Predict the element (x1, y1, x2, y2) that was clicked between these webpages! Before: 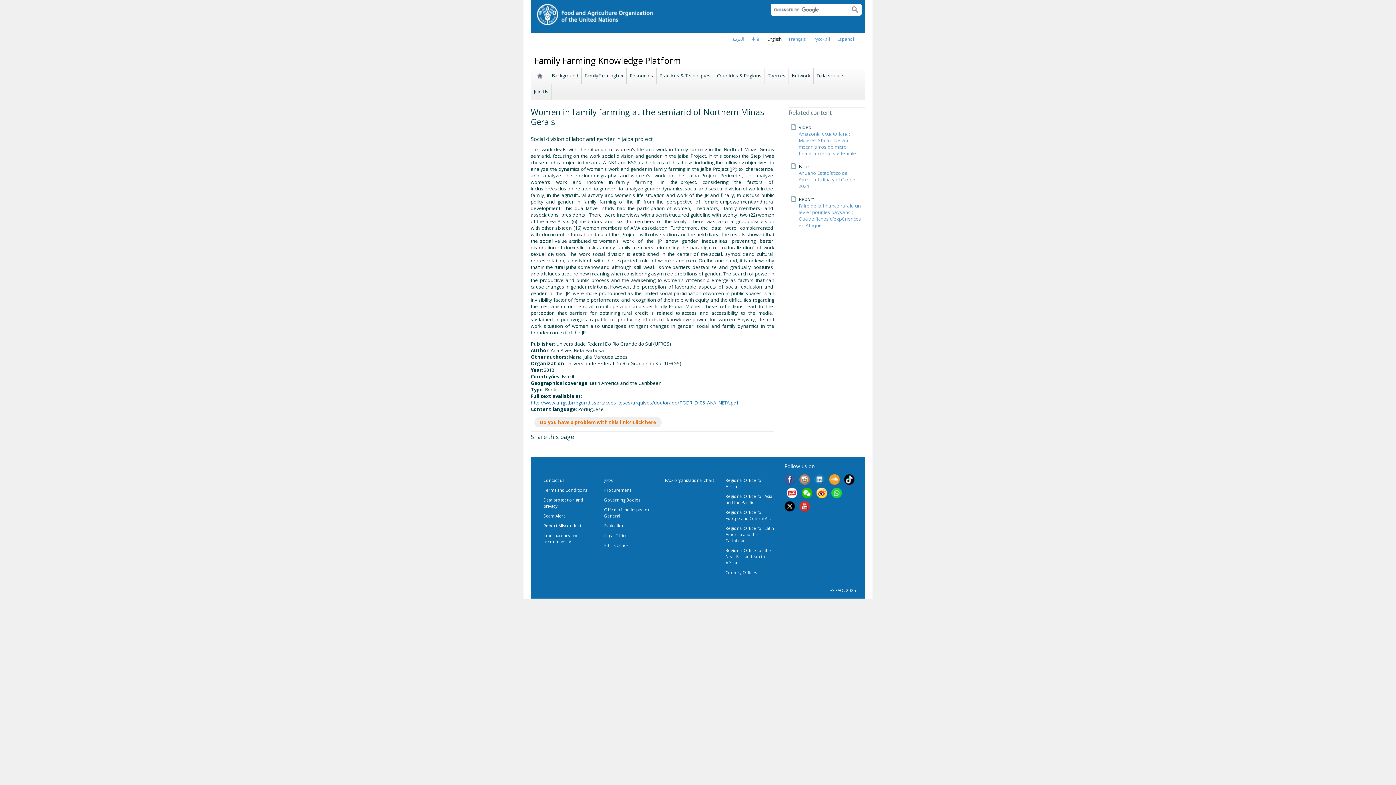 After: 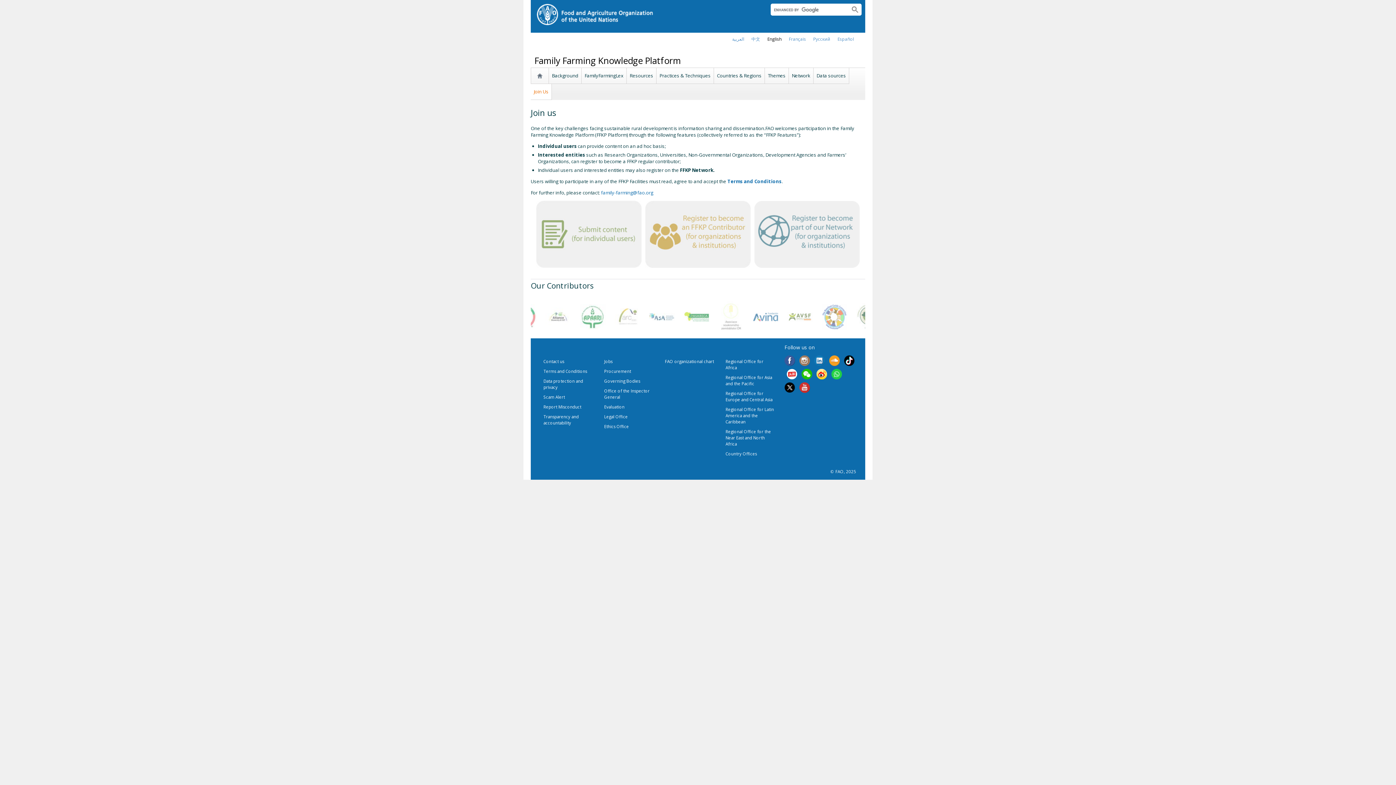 Action: label: Join Us bbox: (532, 85, 550, 98)